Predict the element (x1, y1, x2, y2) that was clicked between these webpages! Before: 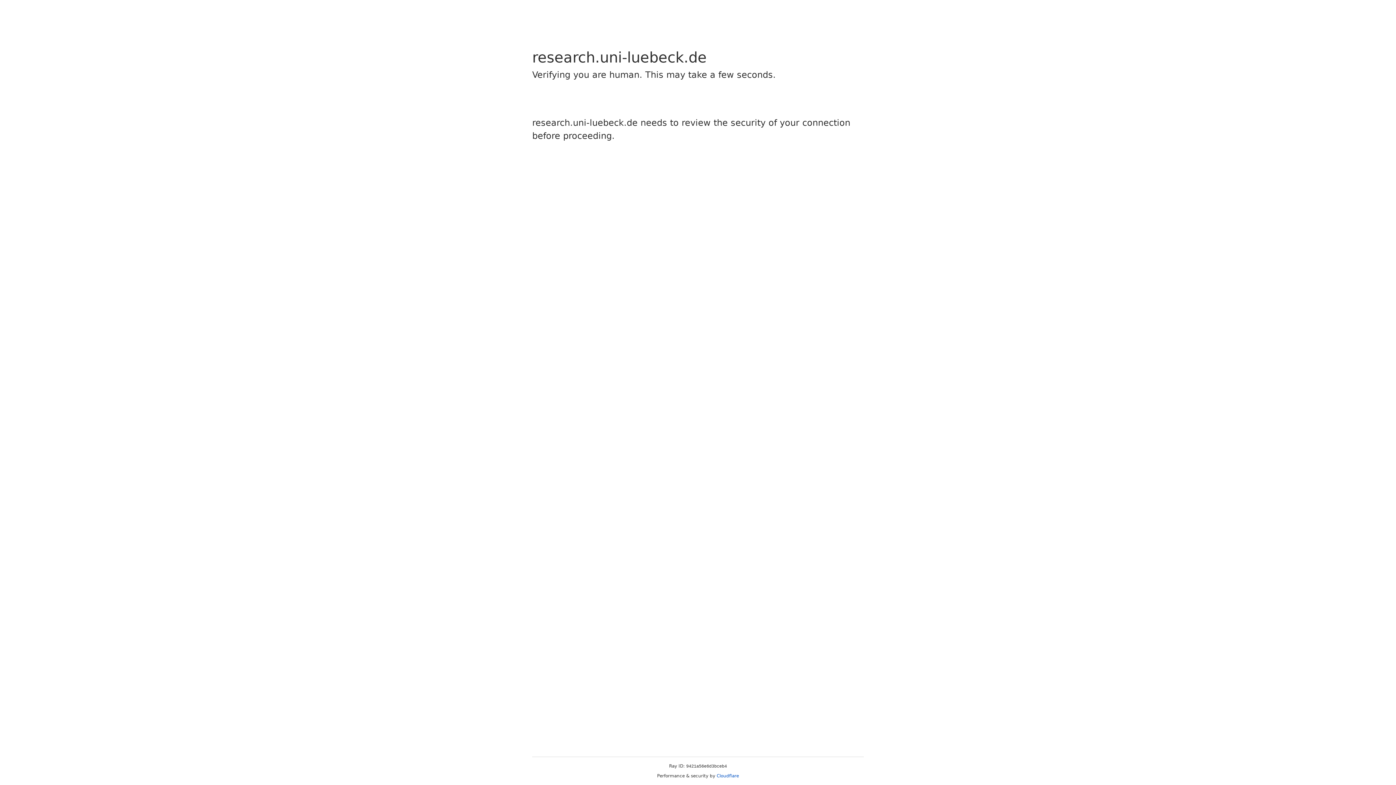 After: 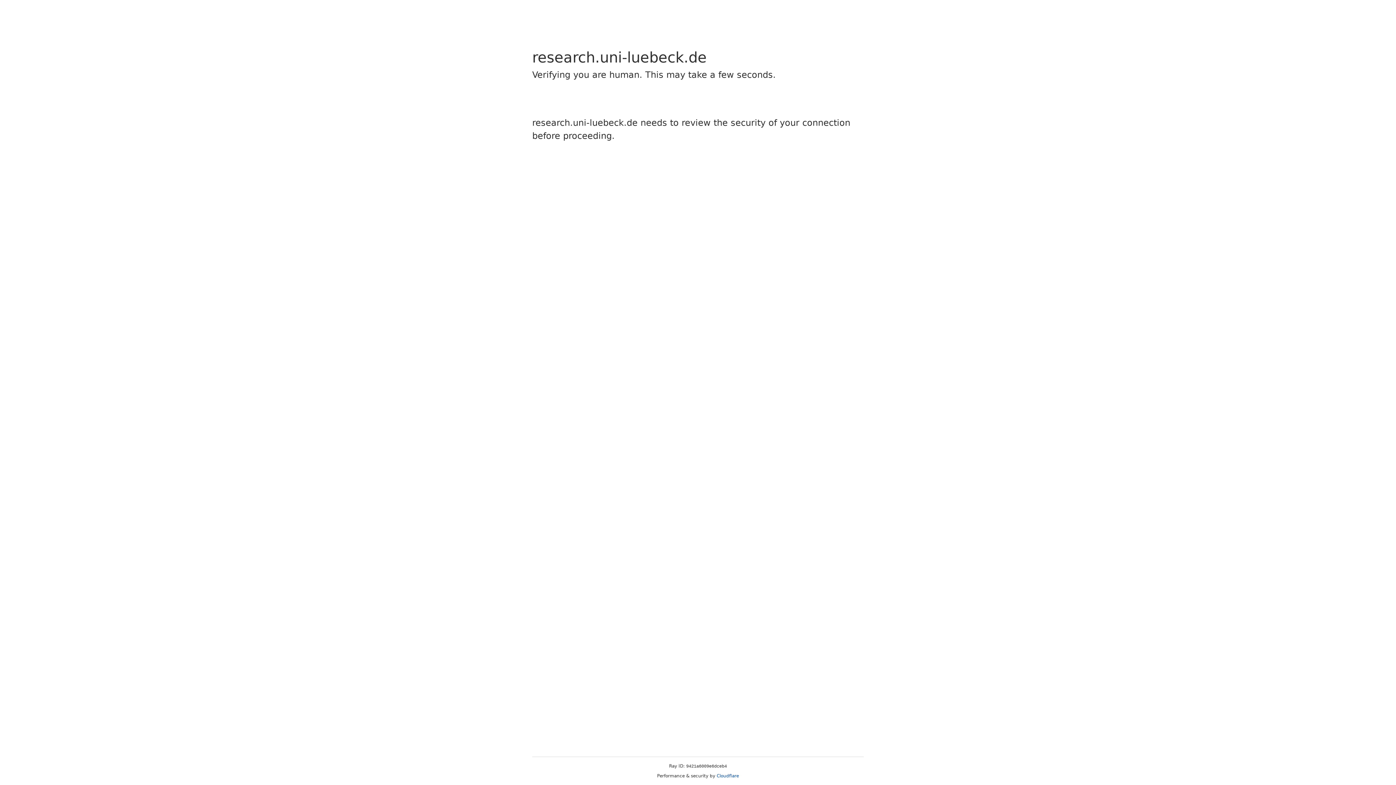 Action: label: Cloudflare bbox: (716, 773, 739, 778)